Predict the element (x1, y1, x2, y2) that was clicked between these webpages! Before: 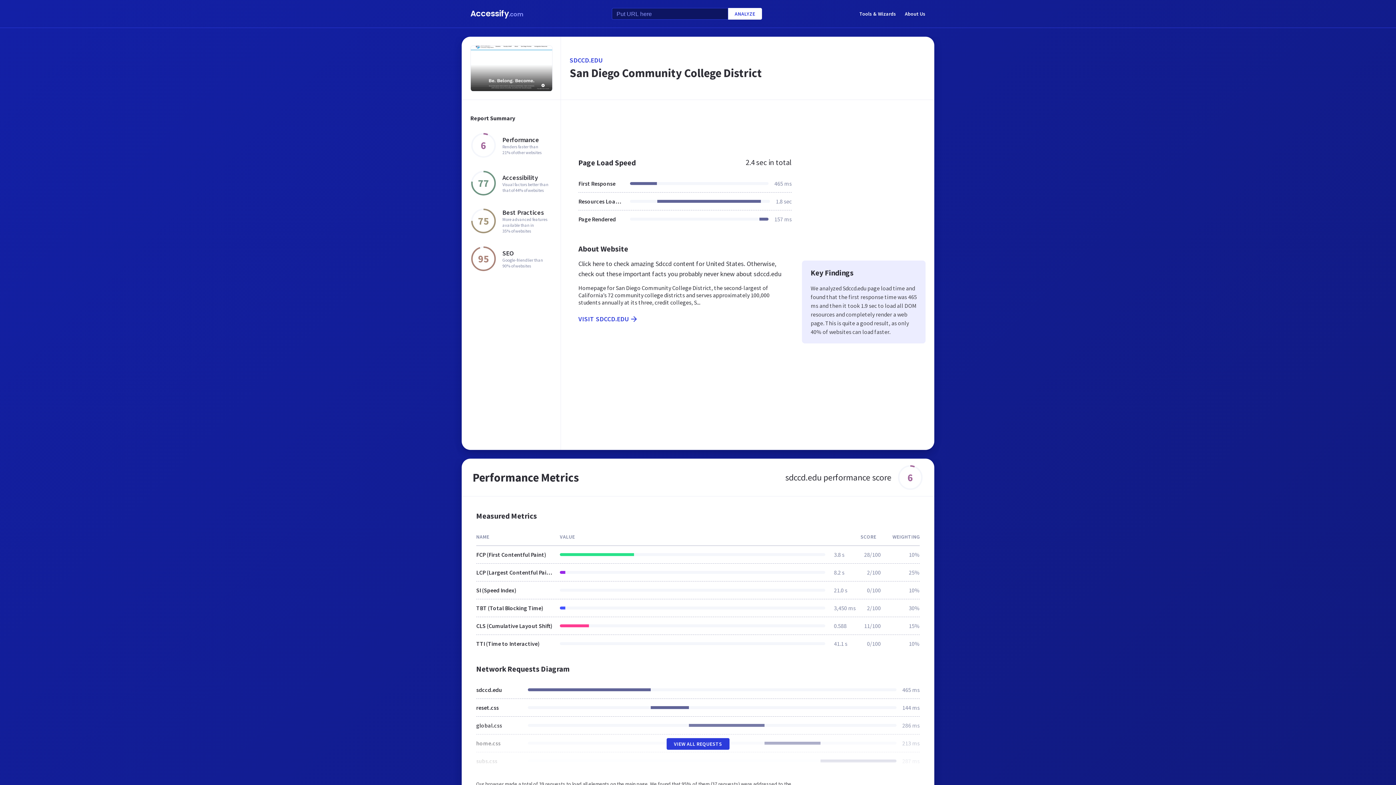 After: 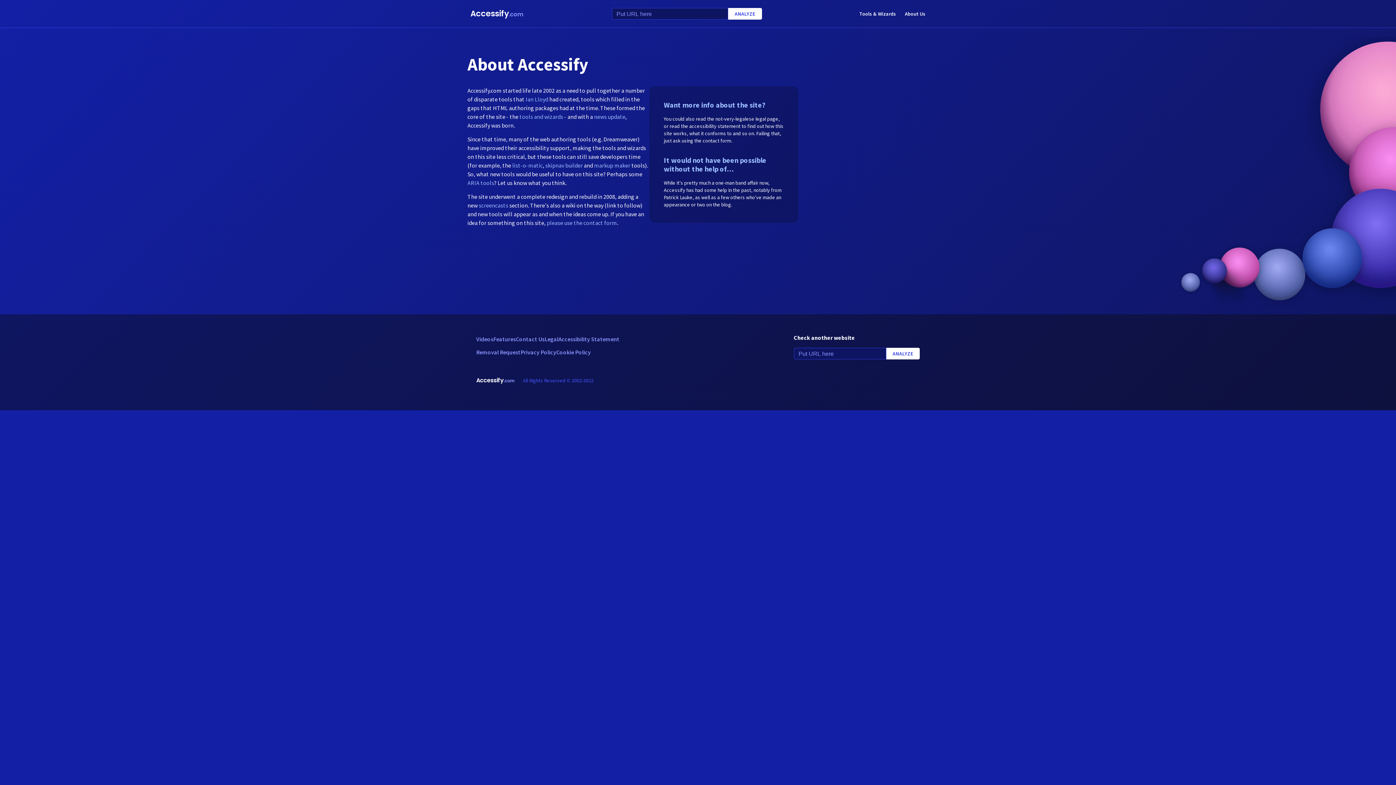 Action: label: About Us bbox: (905, 8, 925, 18)